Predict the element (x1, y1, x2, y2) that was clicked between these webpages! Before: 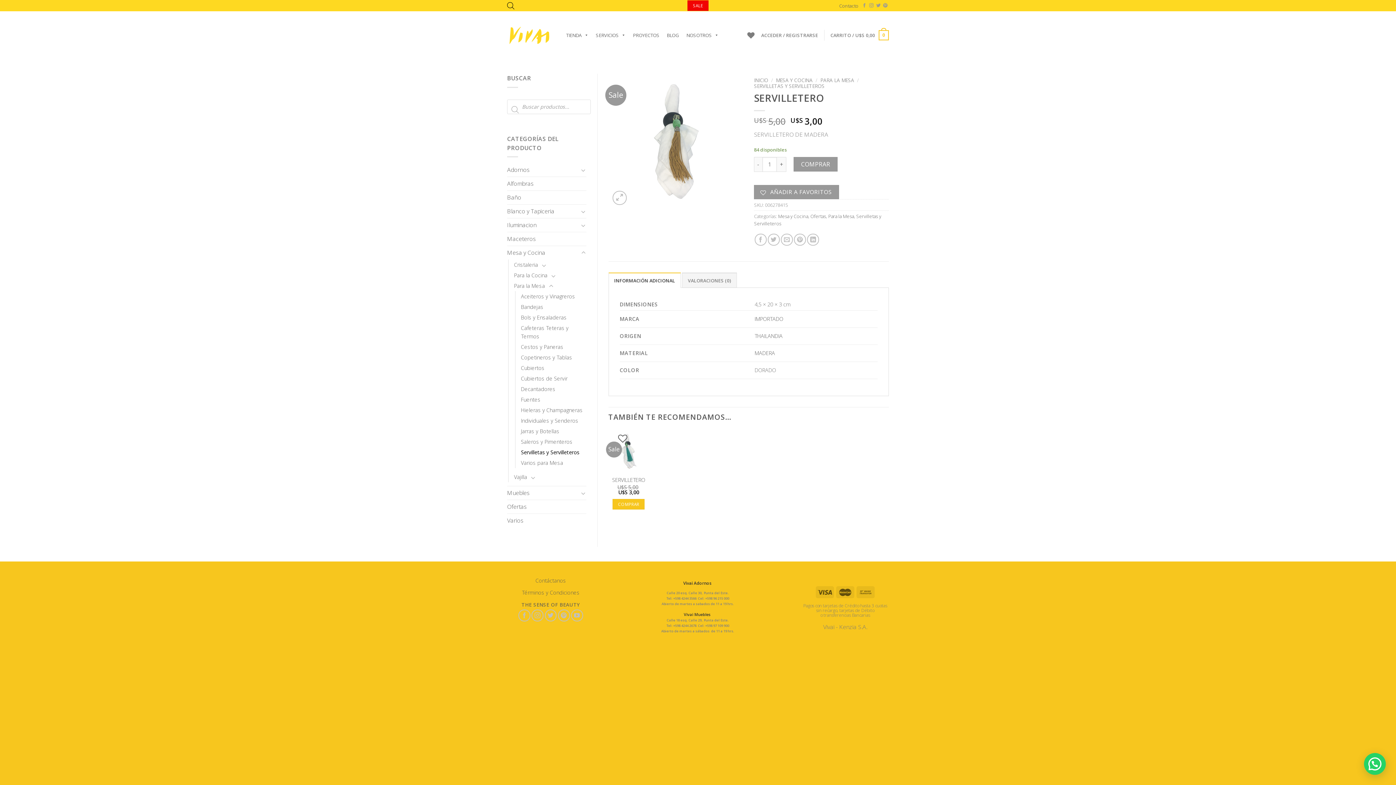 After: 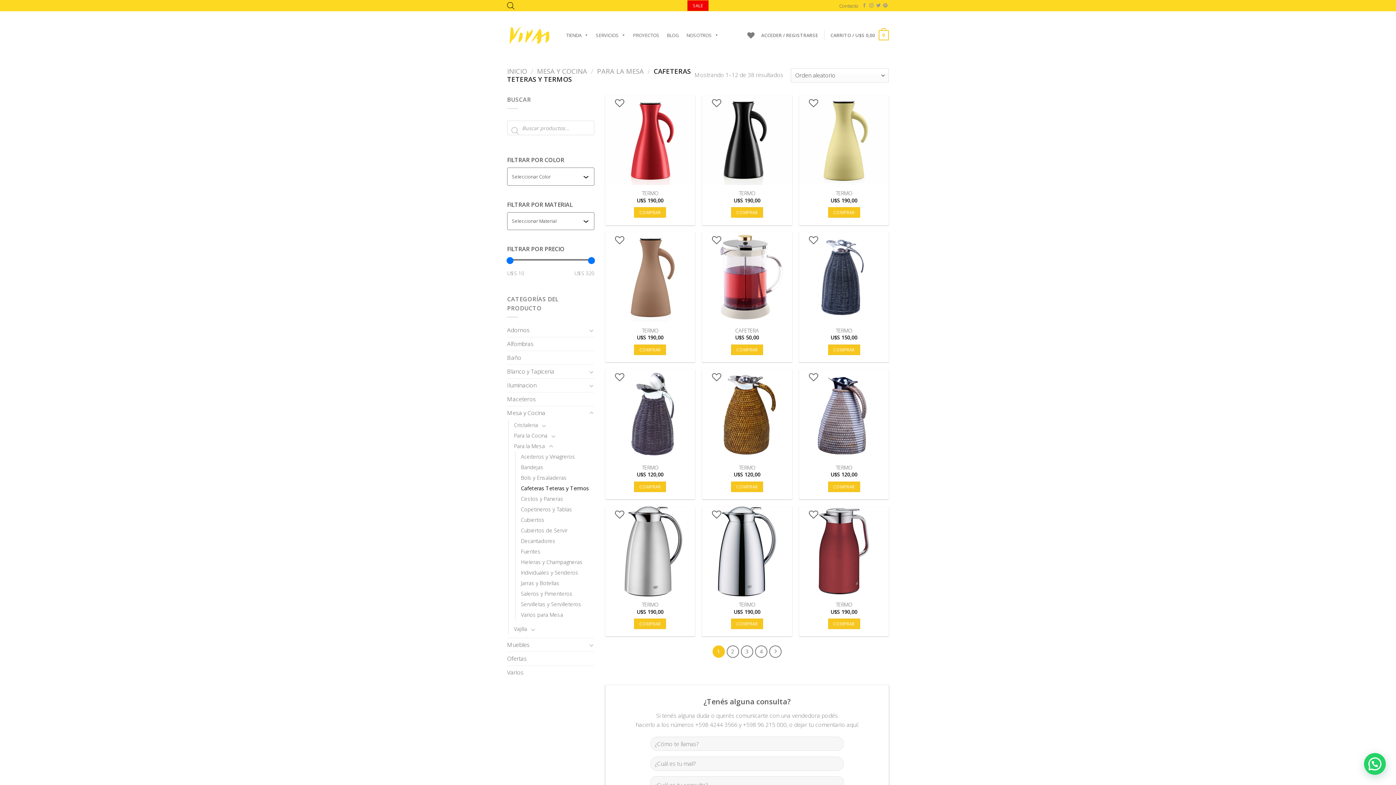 Action: bbox: (521, 322, 587, 341) label: Cafeteras Teteras y Termos